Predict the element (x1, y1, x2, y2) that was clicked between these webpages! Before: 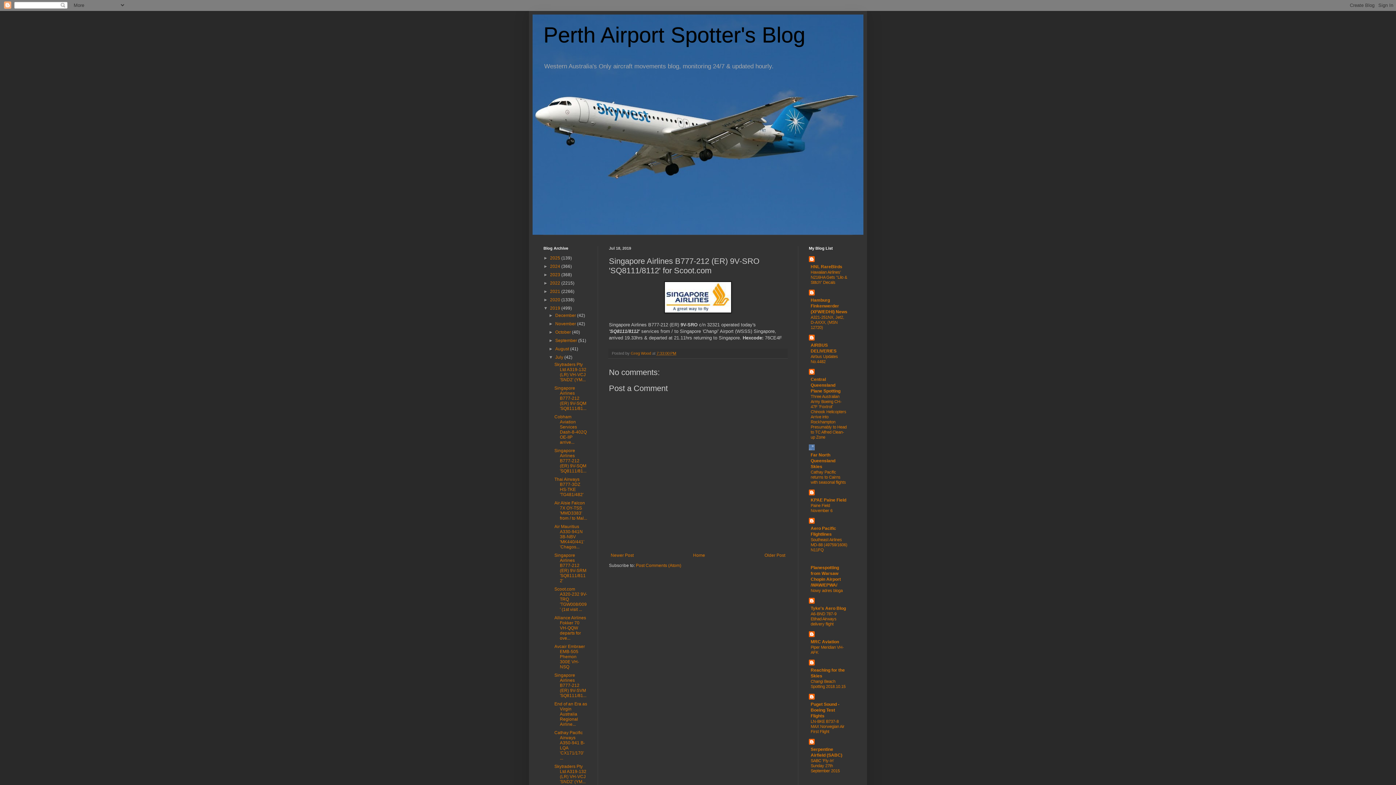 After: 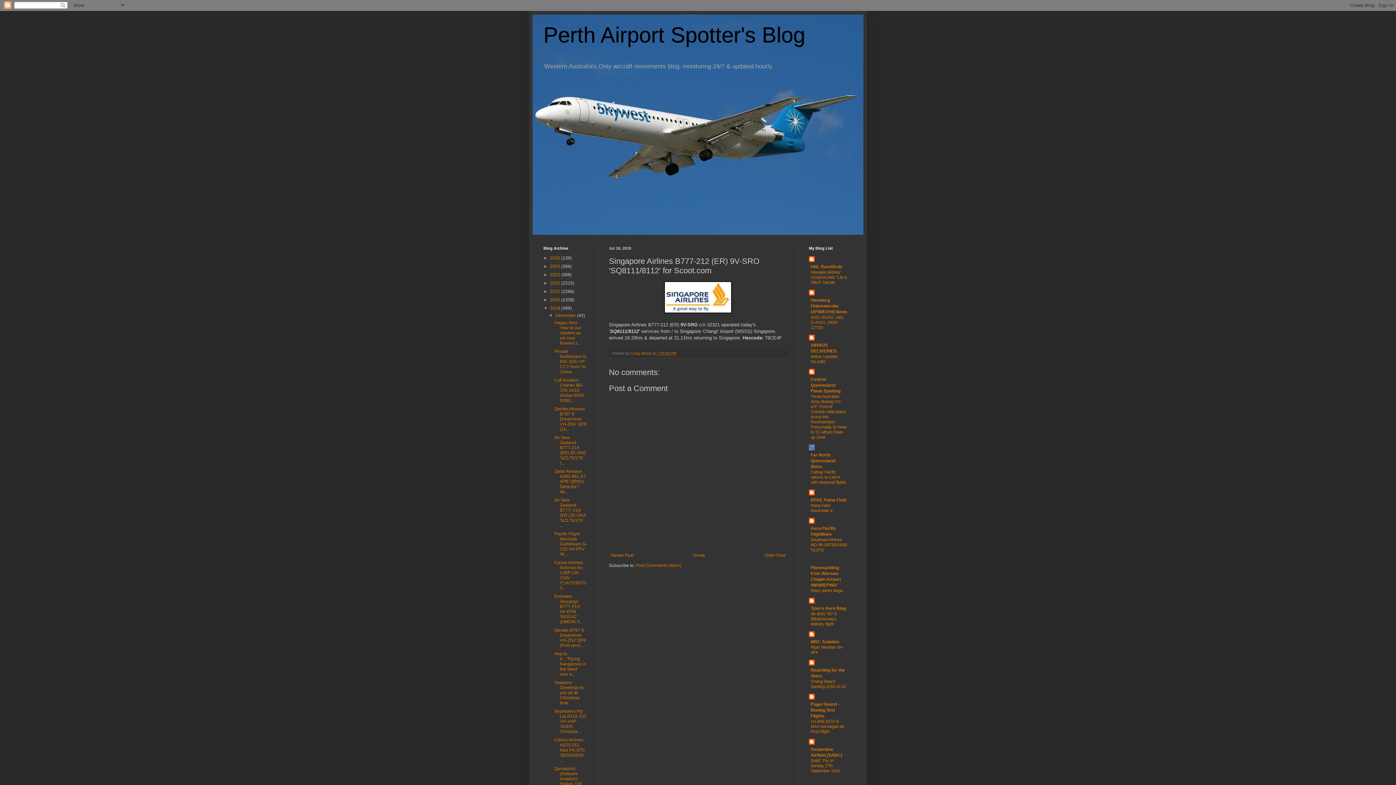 Action: bbox: (548, 313, 555, 318) label: ►  